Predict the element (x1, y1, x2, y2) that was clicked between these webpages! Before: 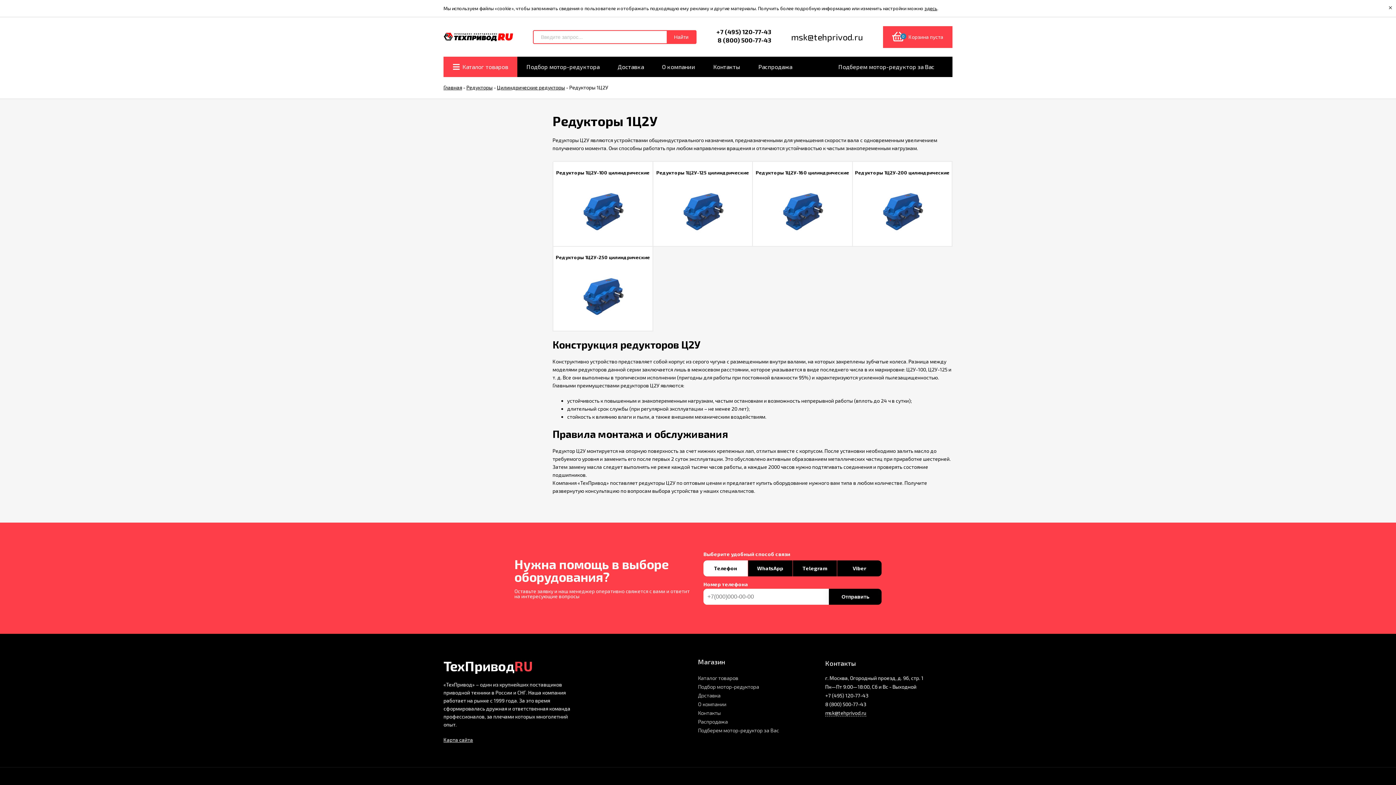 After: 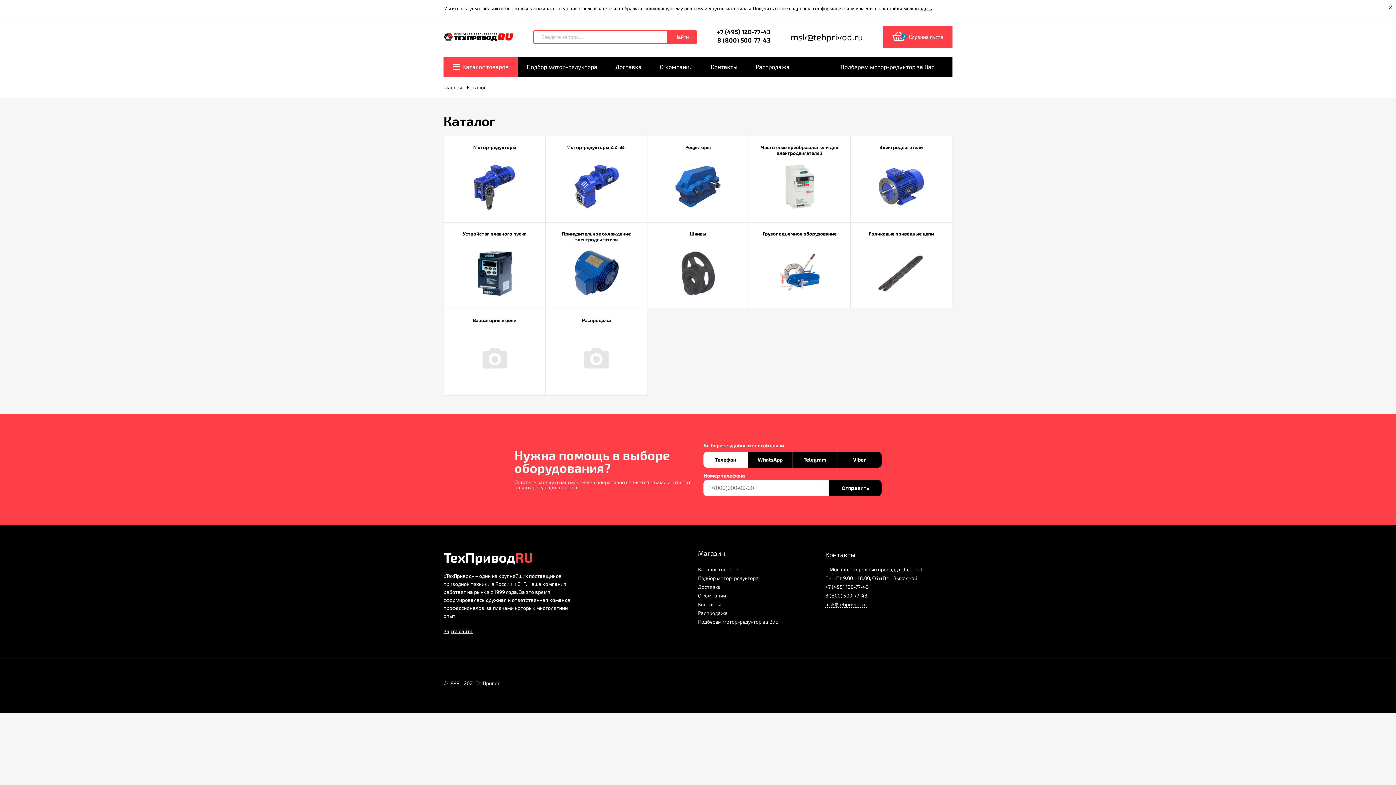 Action: label: Каталог товаров bbox: (443, 56, 517, 77)